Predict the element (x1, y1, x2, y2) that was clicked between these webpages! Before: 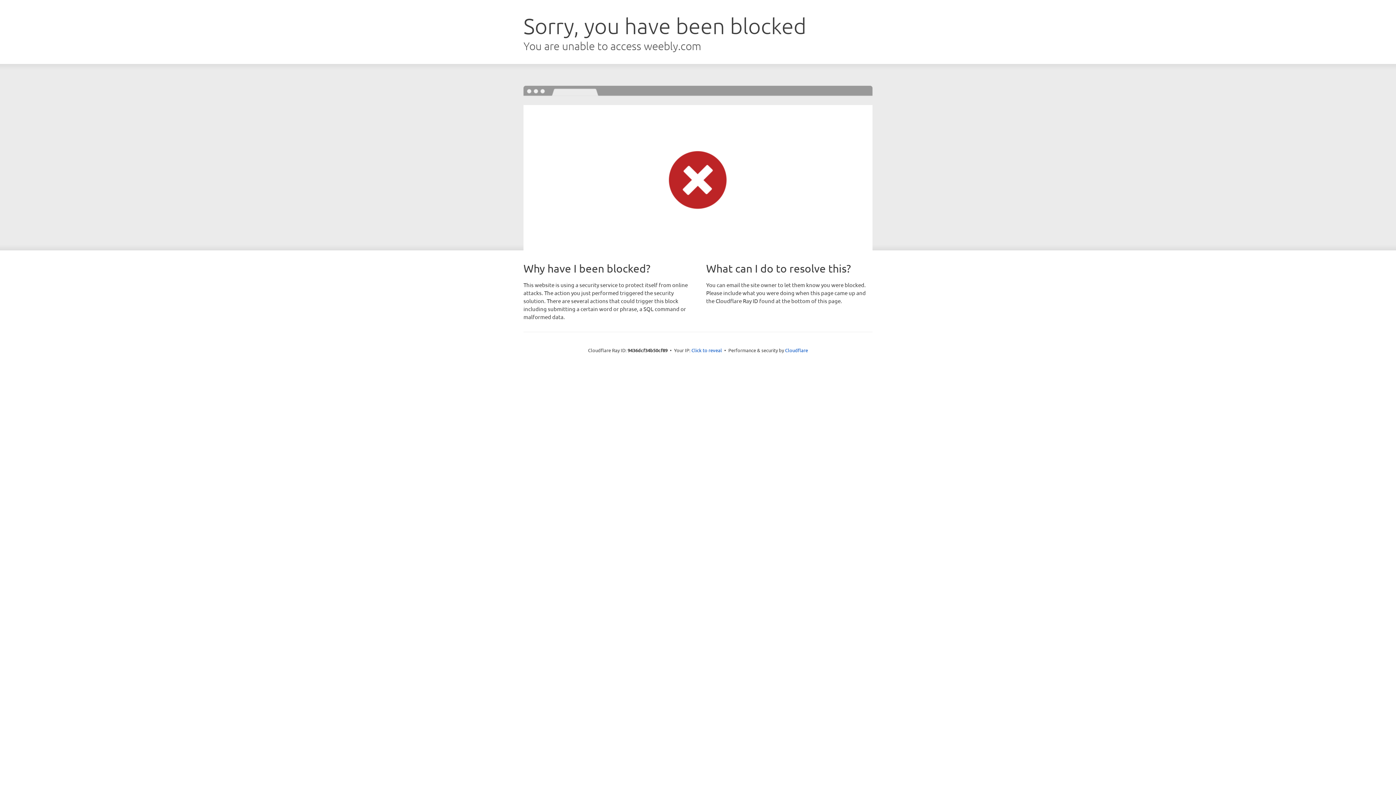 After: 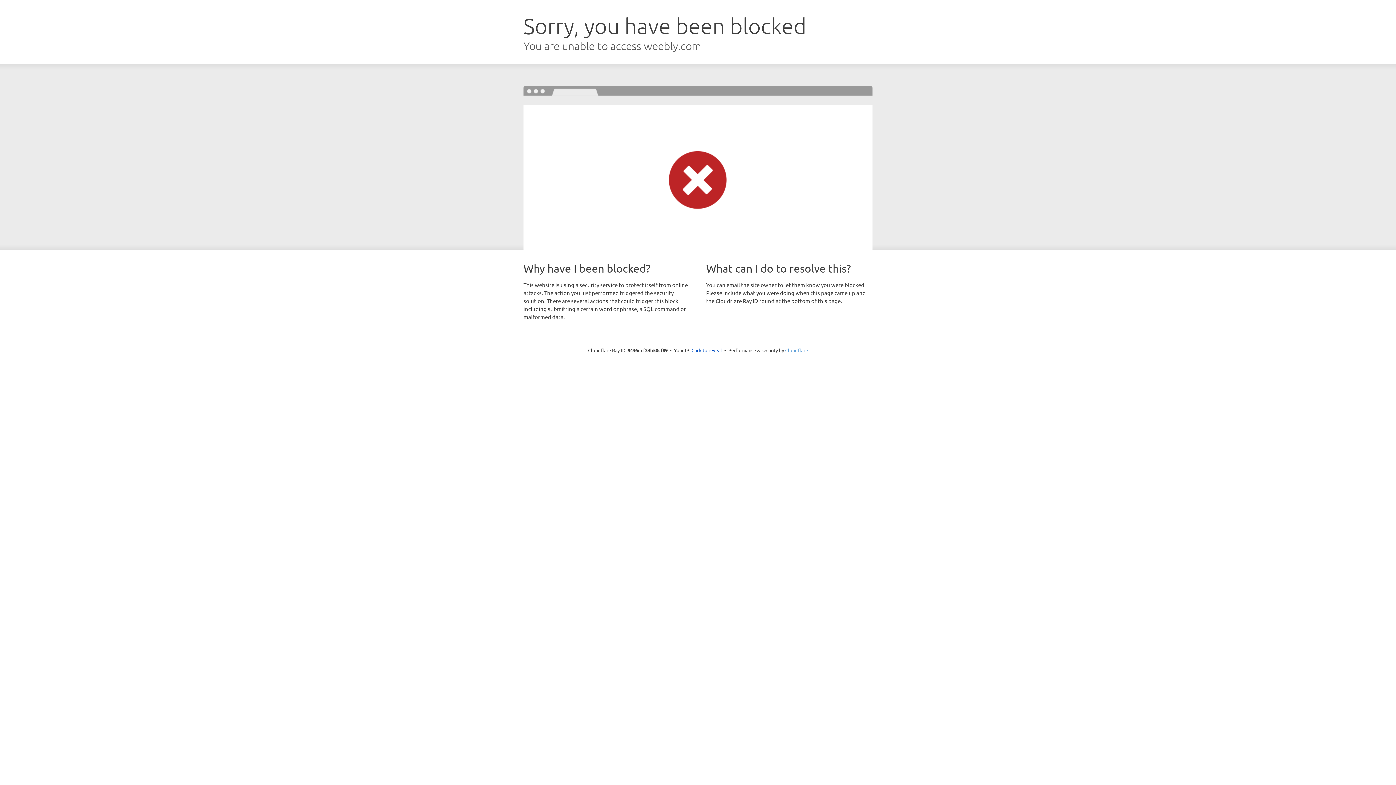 Action: label: Cloudflare bbox: (785, 347, 808, 353)